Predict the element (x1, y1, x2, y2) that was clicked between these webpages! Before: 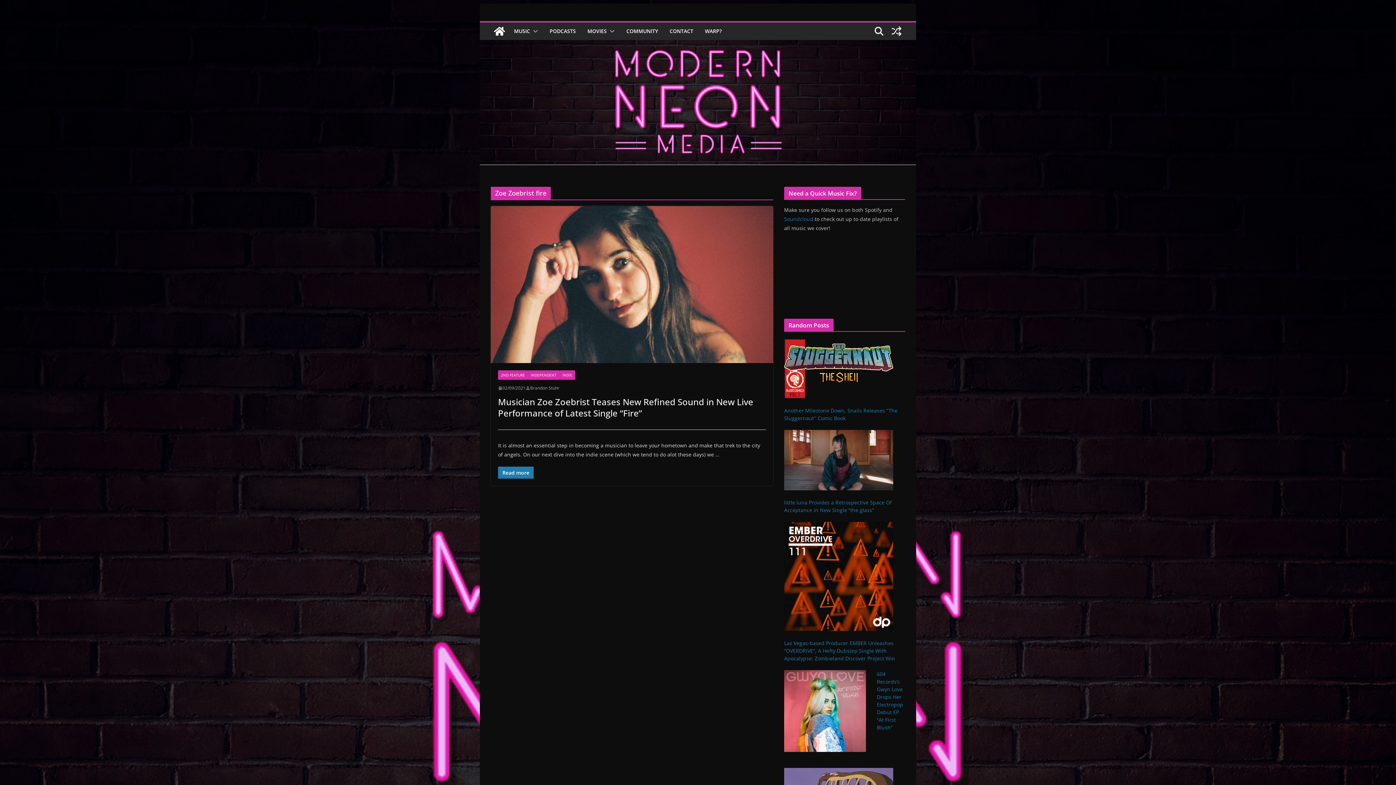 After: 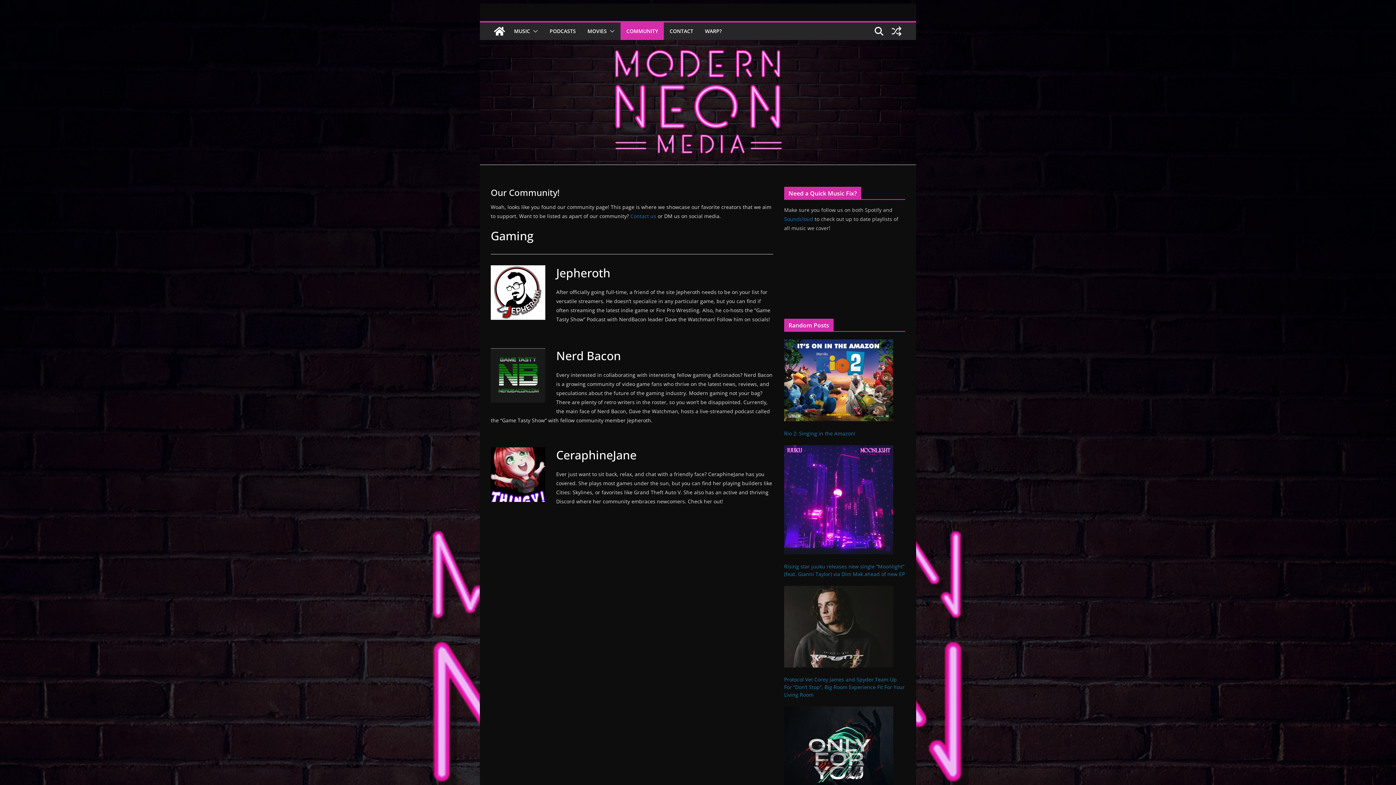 Action: bbox: (626, 26, 658, 36) label: COMMUNITY